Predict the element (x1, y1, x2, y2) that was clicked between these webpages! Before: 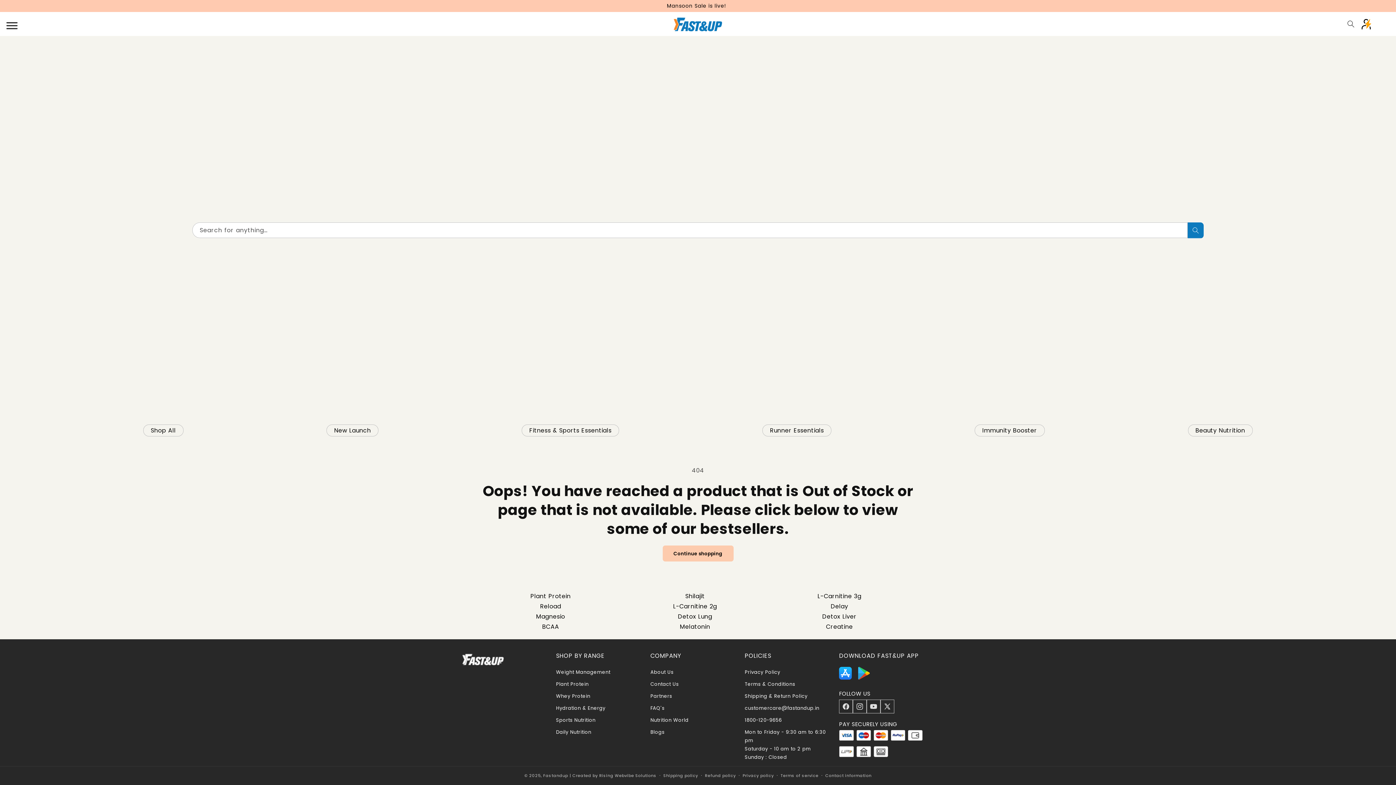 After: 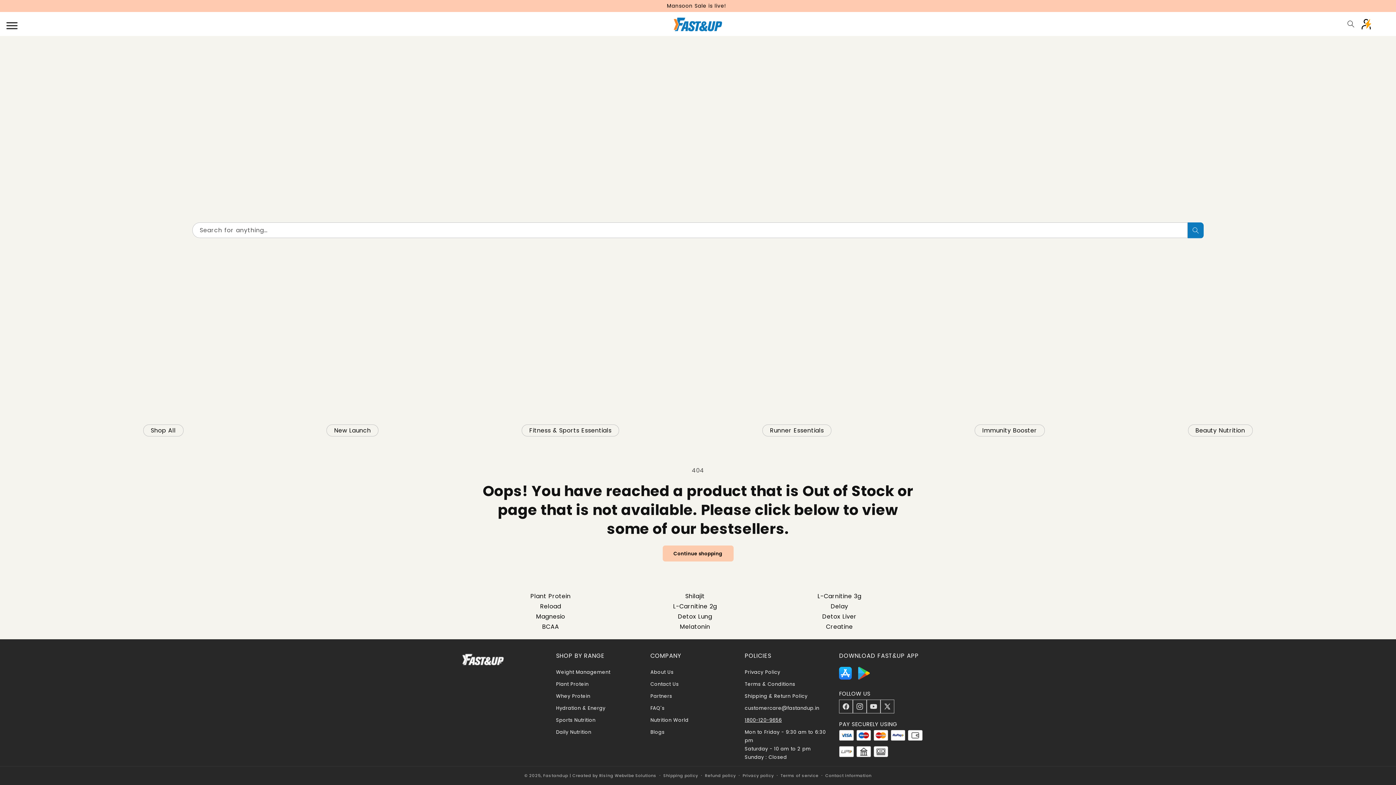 Action: bbox: (745, 714, 782, 726) label: 1800-120-9656